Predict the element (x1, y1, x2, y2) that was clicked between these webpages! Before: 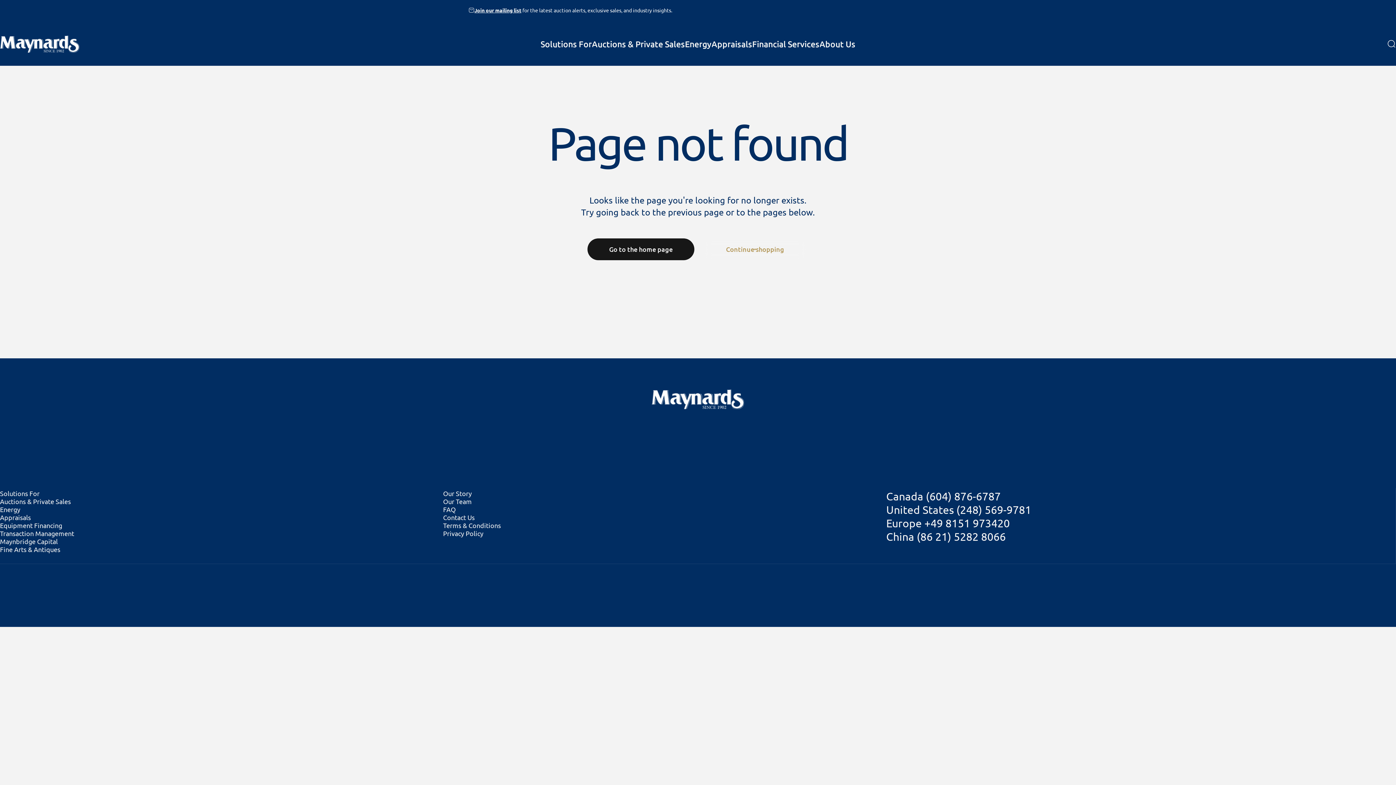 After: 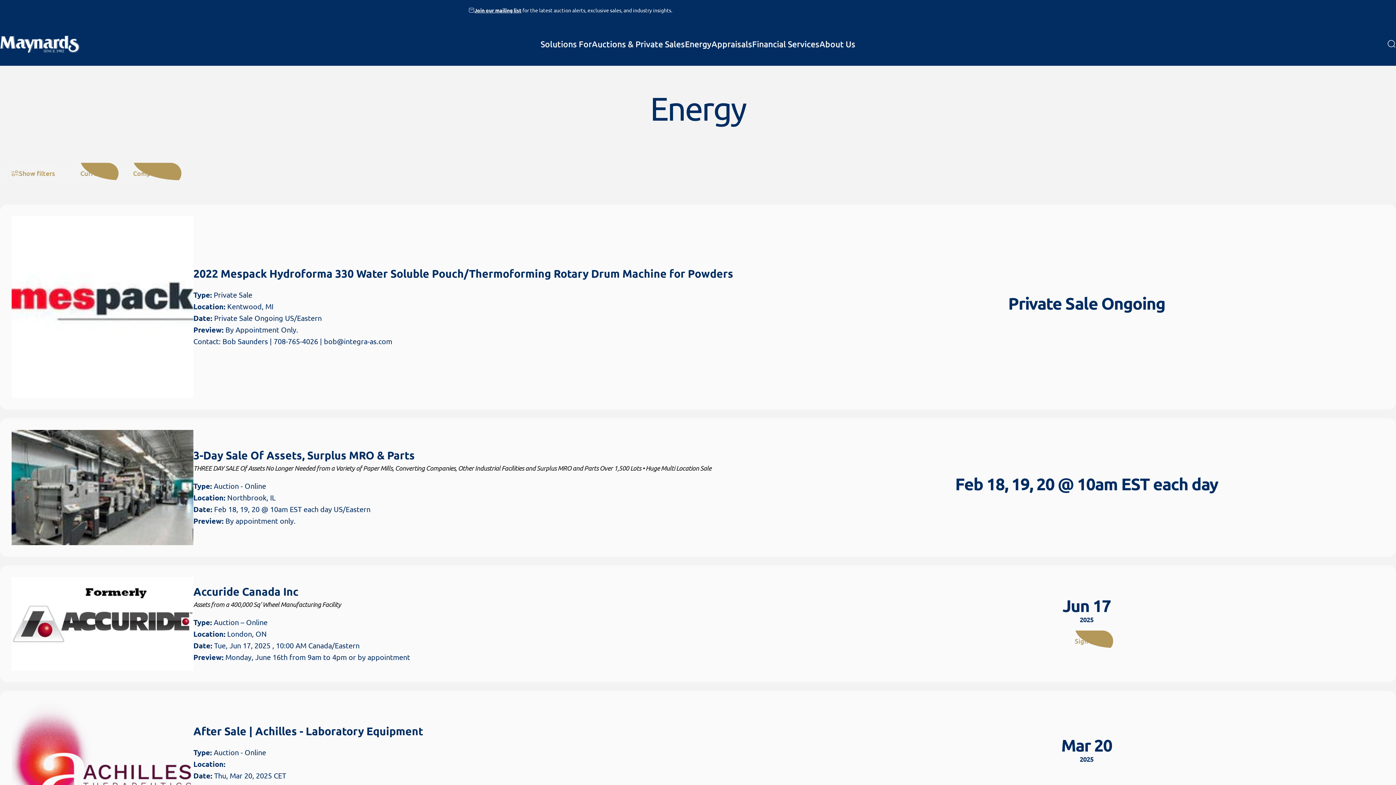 Action: label: Continue shopping bbox: (701, 238, 808, 260)